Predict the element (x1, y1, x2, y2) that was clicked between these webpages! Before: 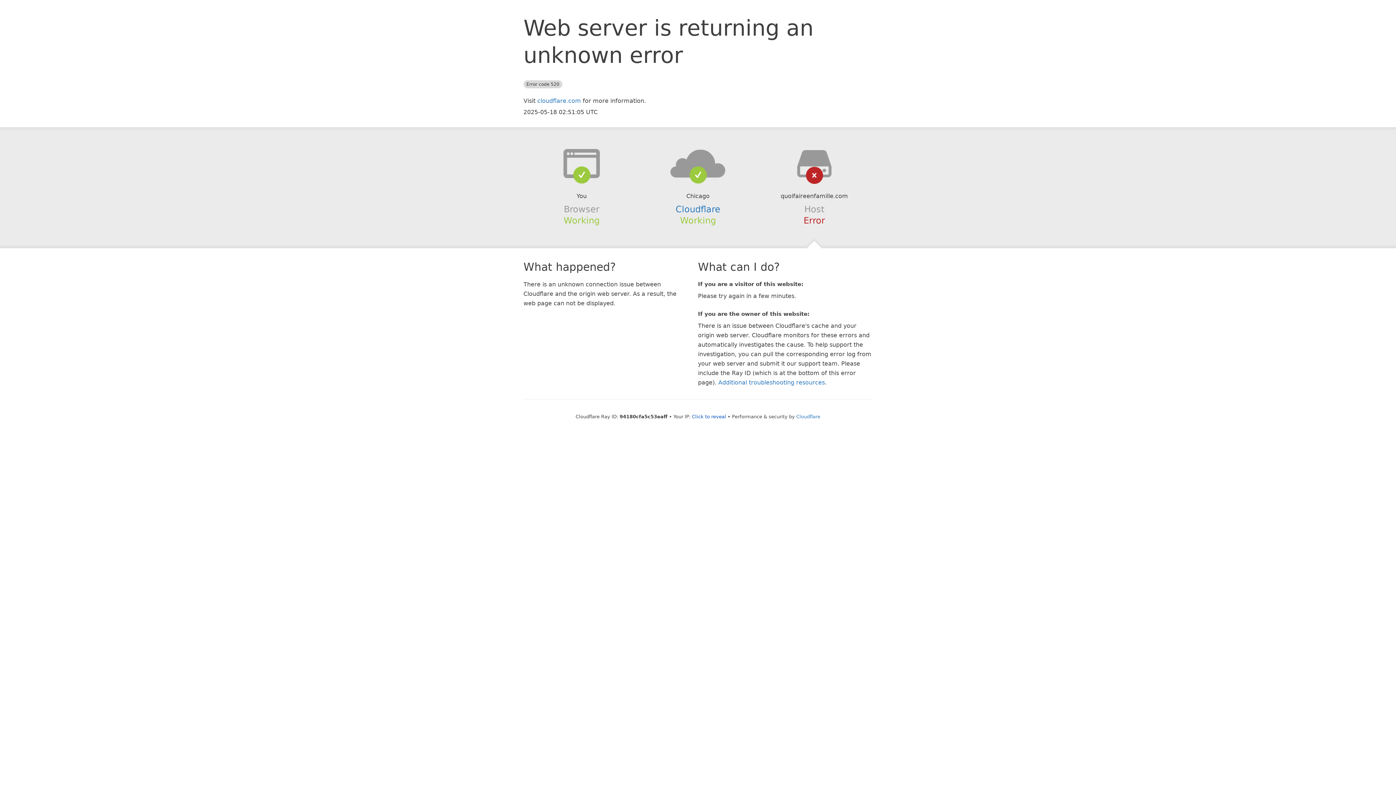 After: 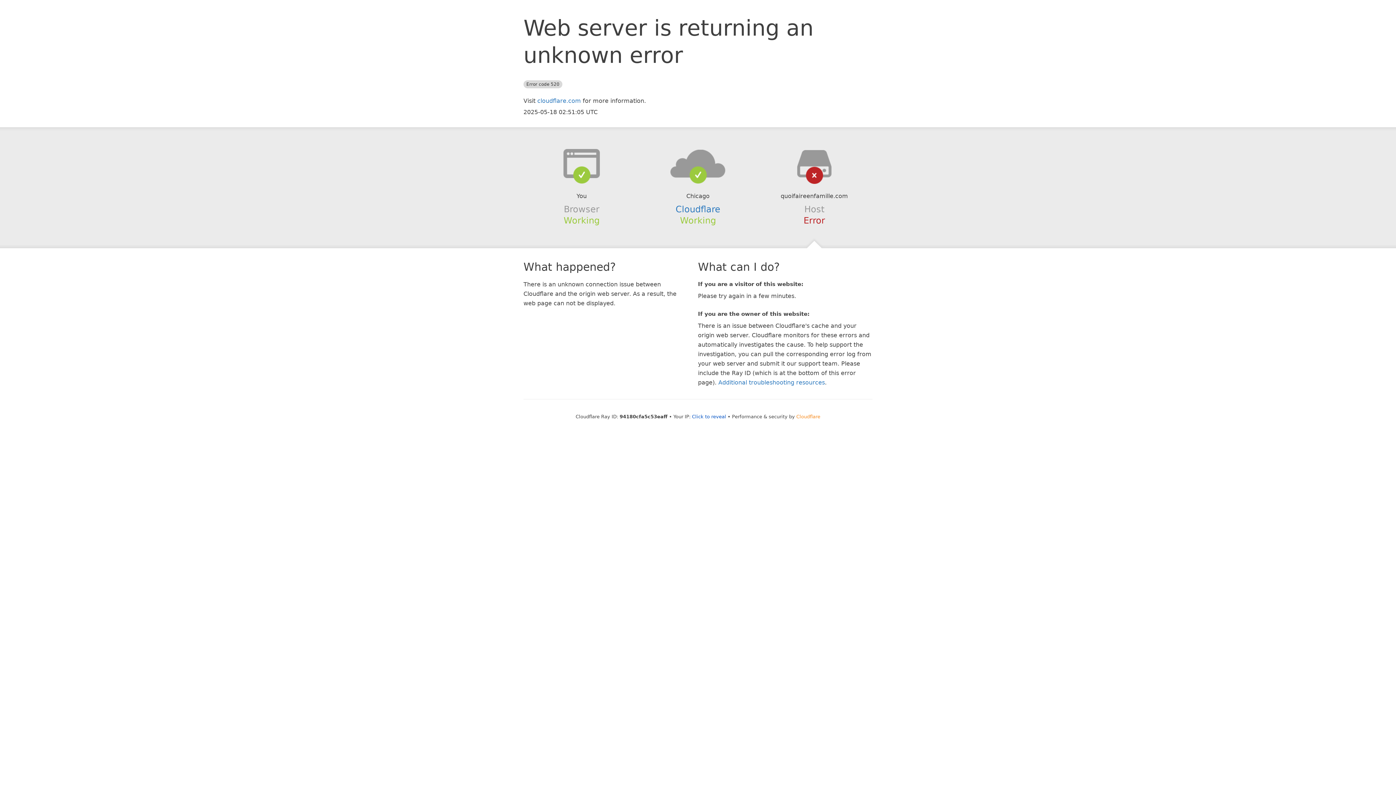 Action: label: Cloudflare bbox: (796, 414, 820, 419)